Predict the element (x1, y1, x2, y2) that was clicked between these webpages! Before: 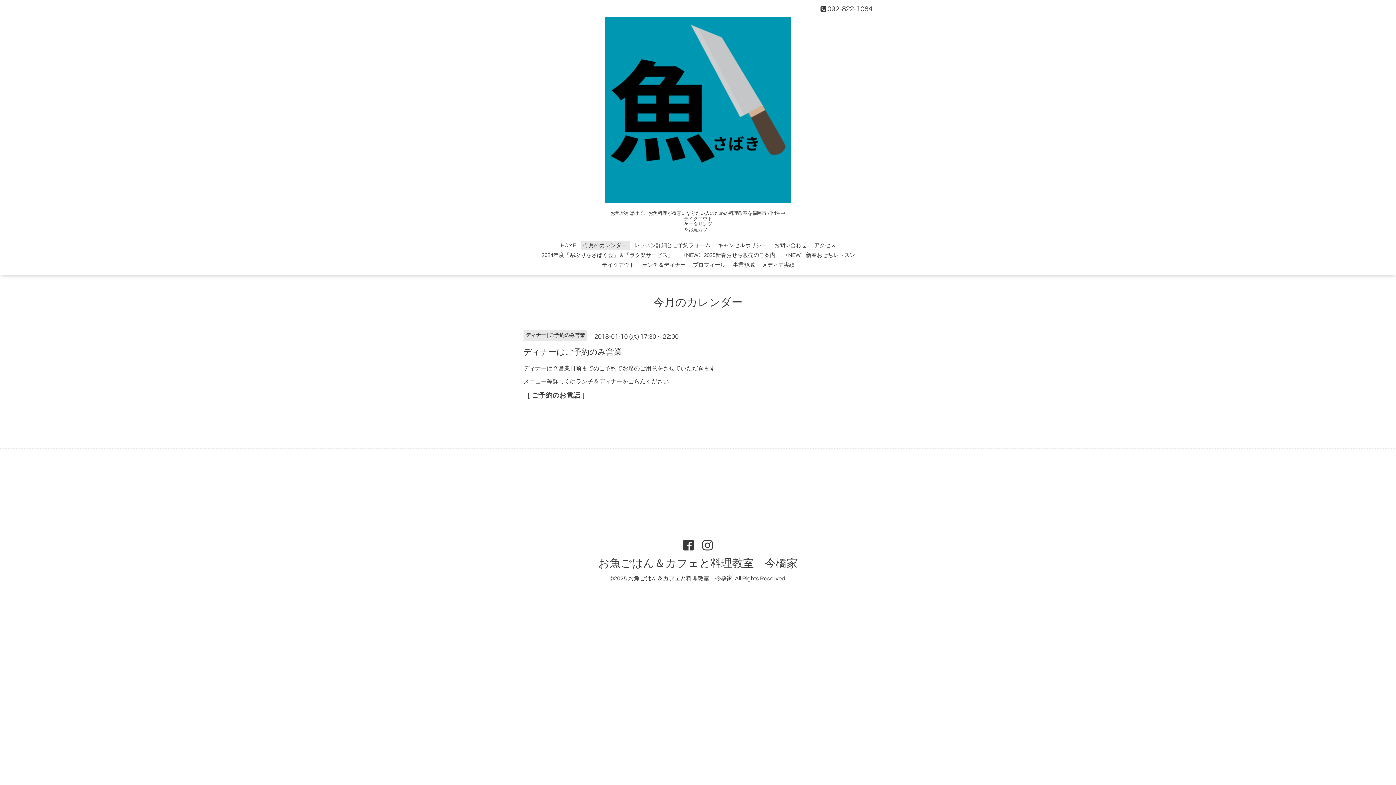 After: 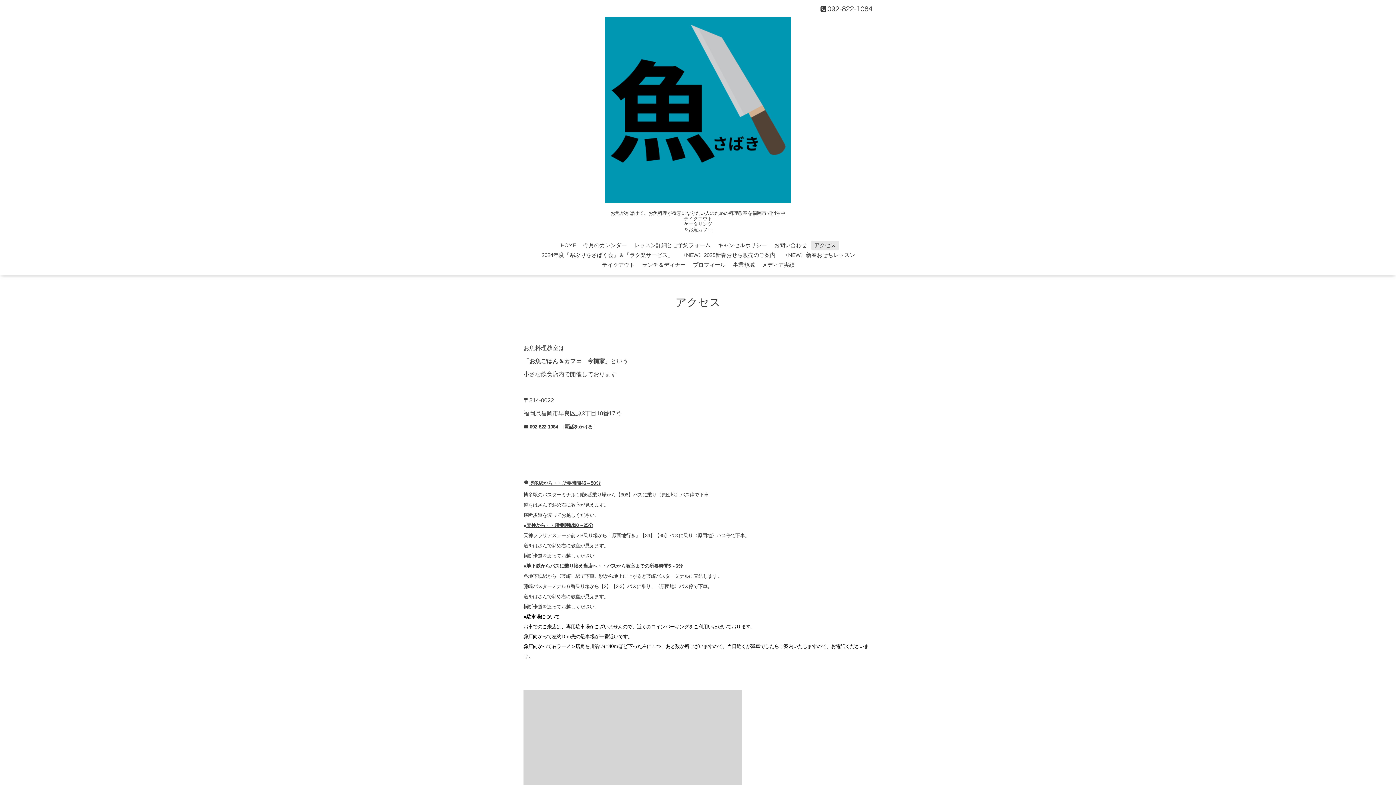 Action: label: アクセス bbox: (811, 240, 838, 250)